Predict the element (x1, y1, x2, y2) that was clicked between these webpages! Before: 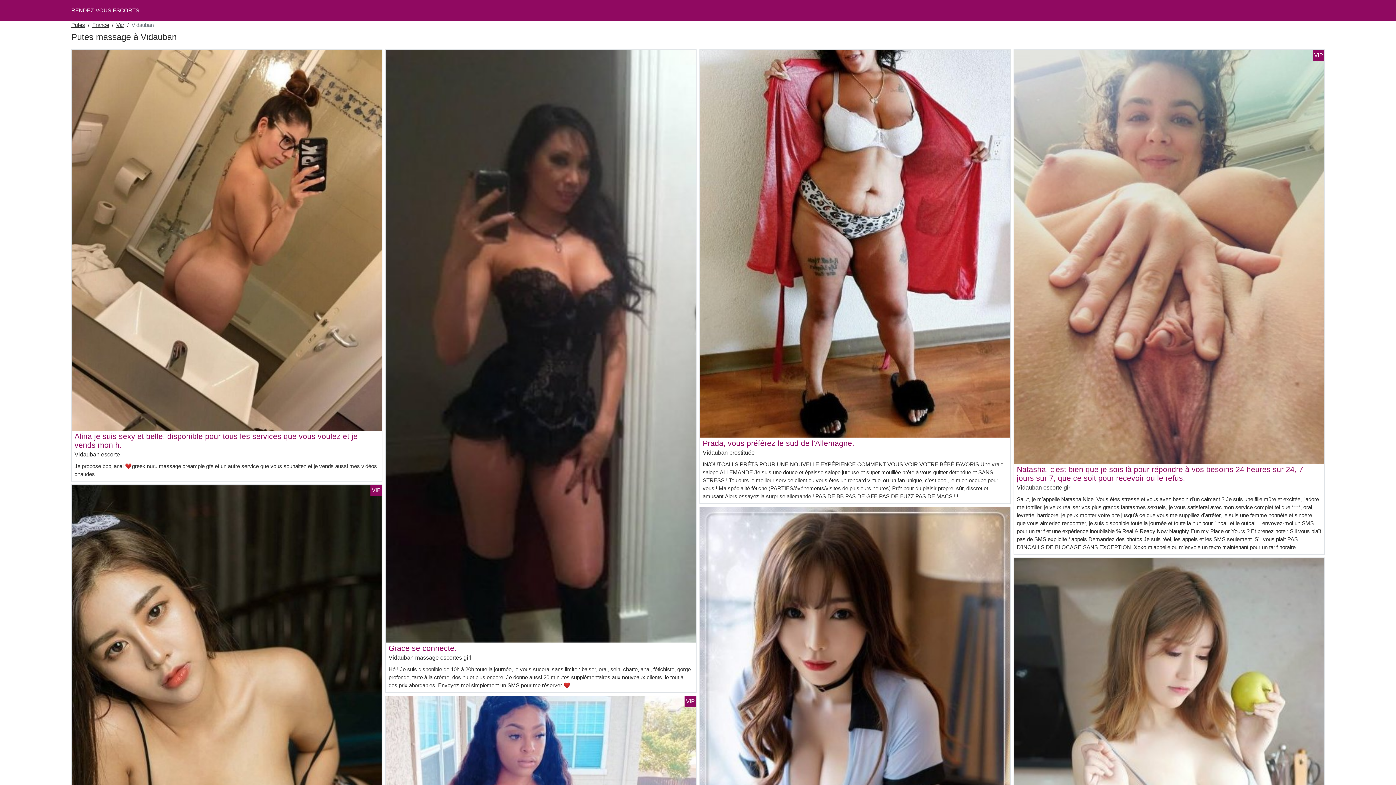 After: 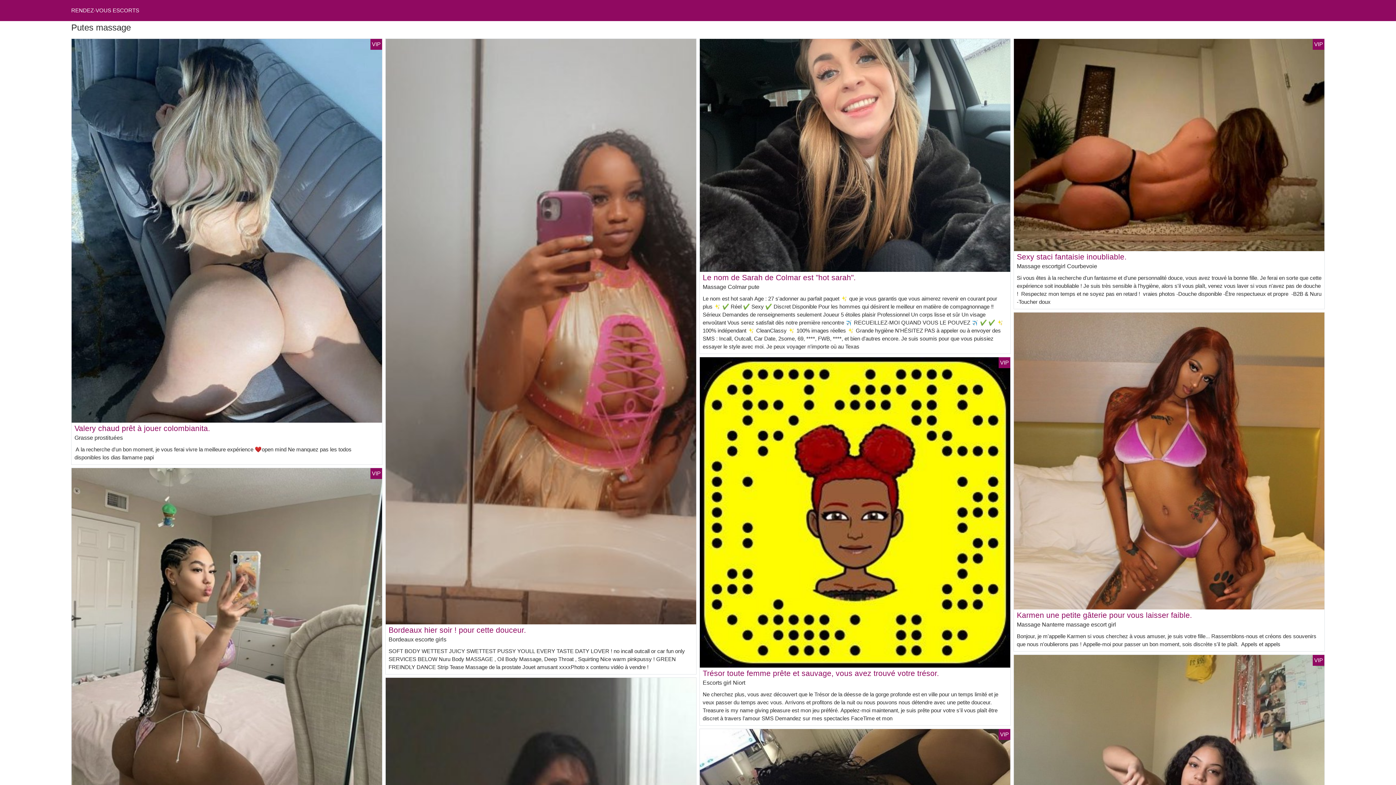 Action: label: Putes bbox: (71, 21, 85, 29)